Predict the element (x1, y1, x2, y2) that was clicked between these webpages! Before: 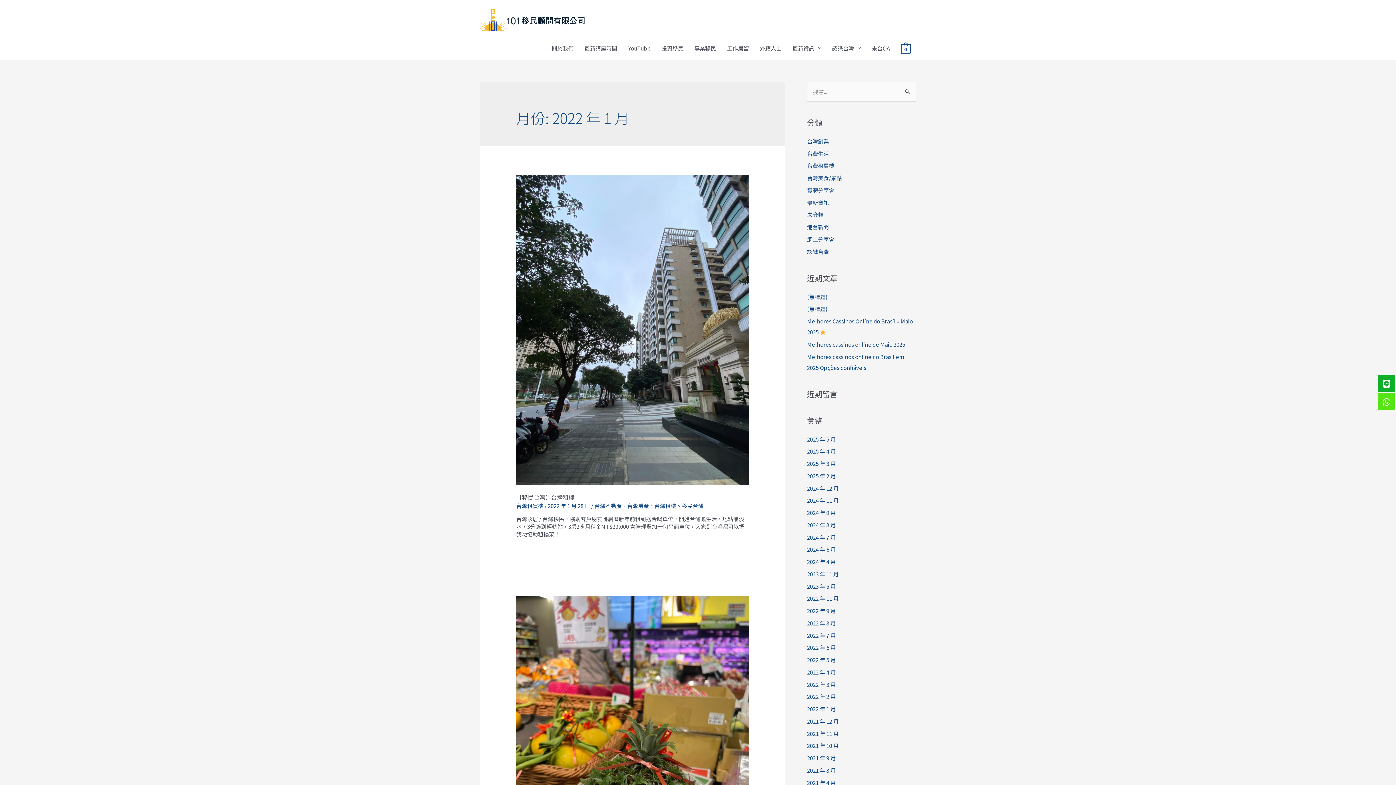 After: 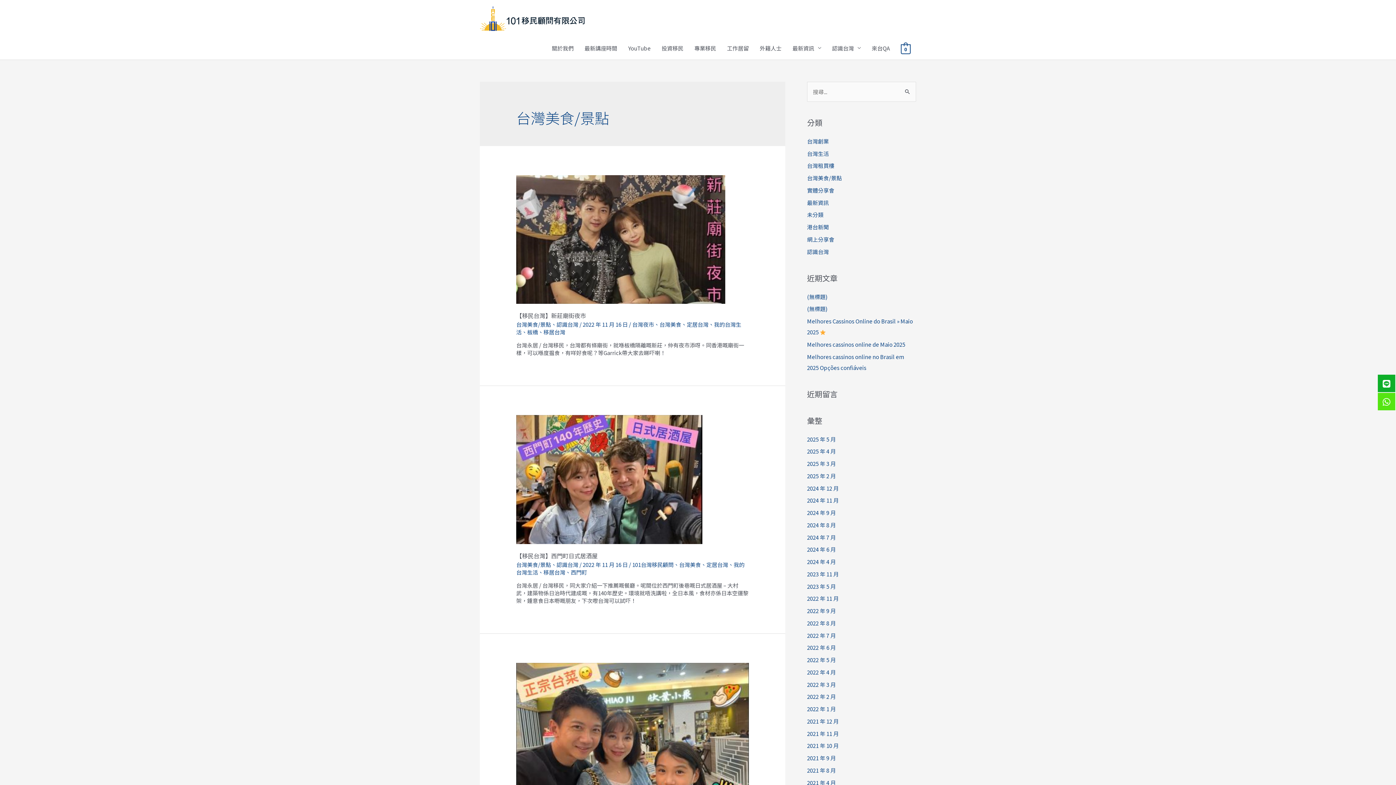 Action: label: 台灣美食/景點 bbox: (807, 174, 842, 181)